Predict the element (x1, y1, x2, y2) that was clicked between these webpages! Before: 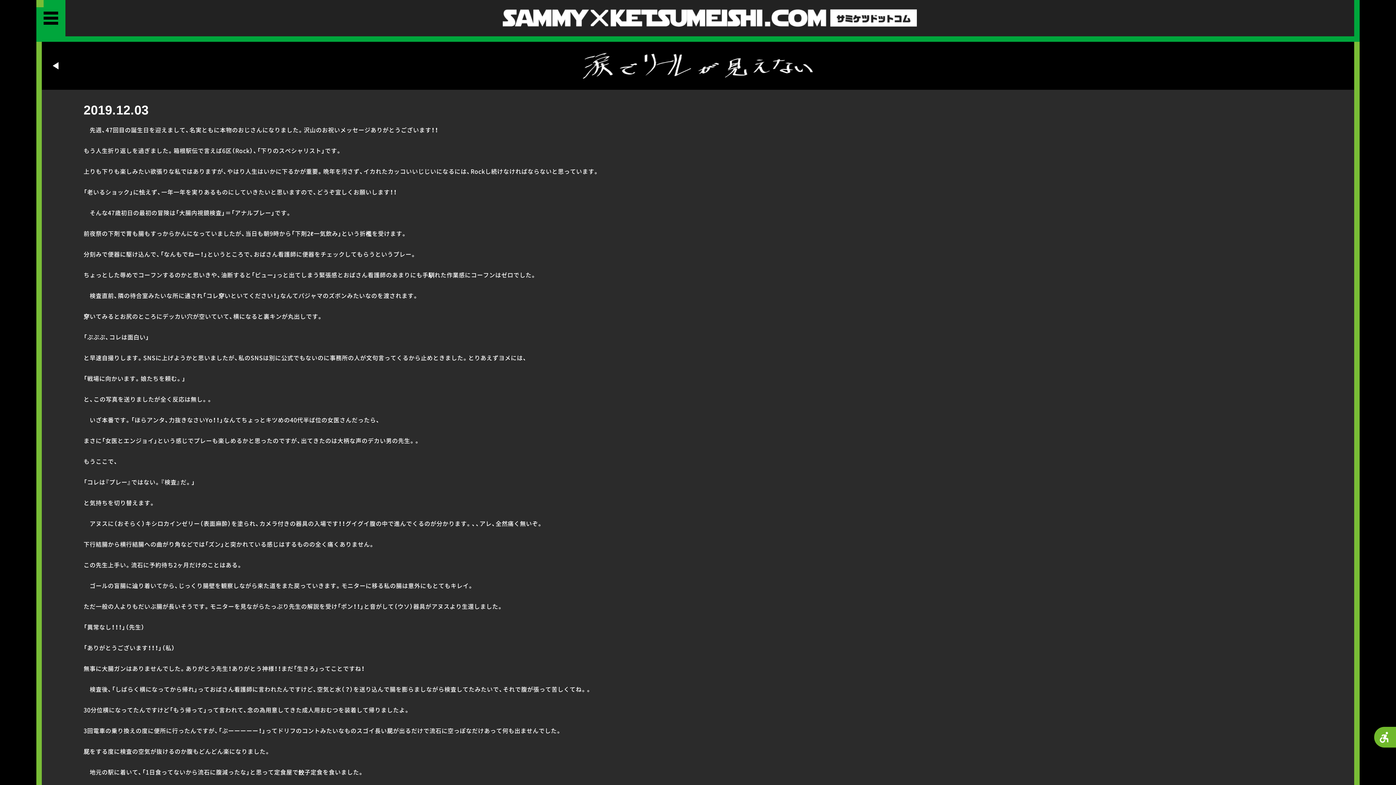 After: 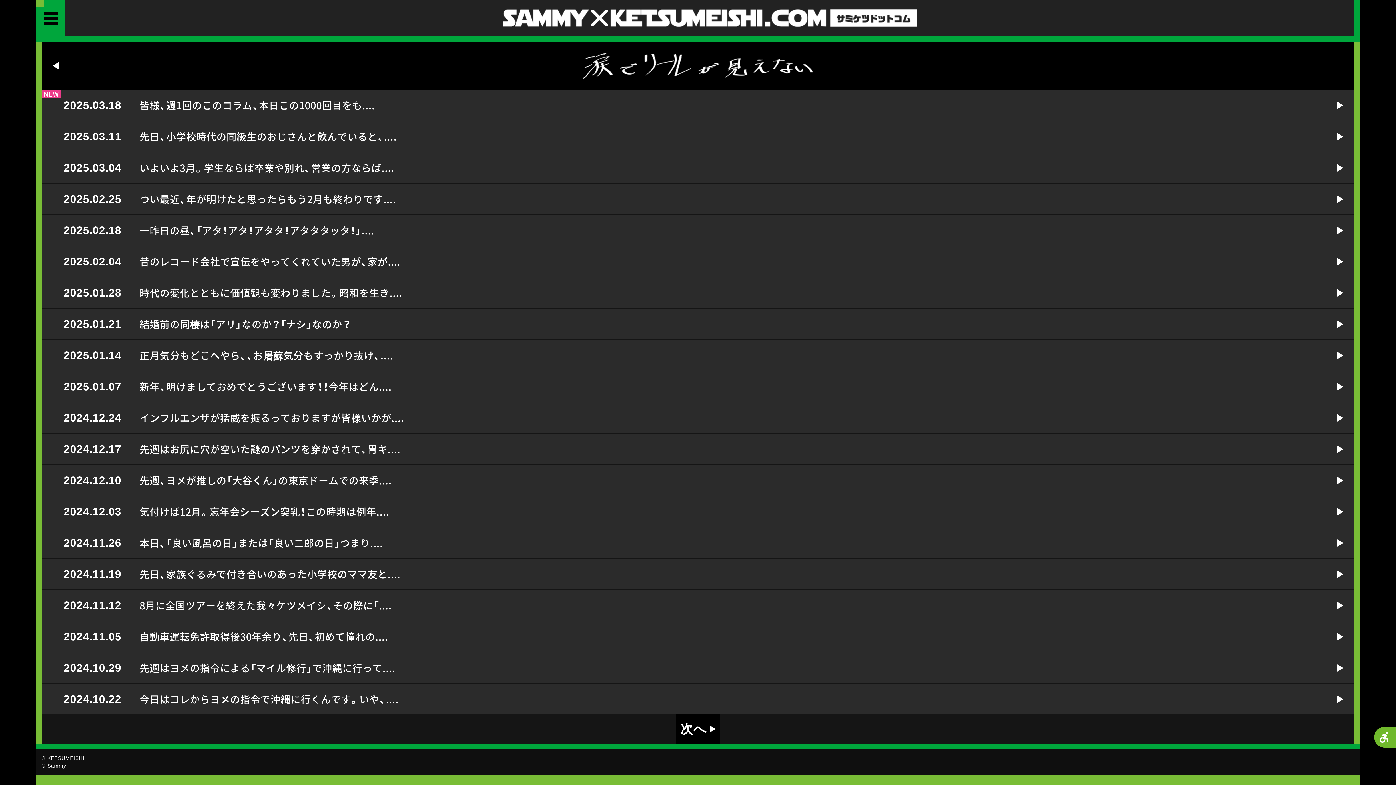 Action: bbox: (41, 41, 1354, 89)